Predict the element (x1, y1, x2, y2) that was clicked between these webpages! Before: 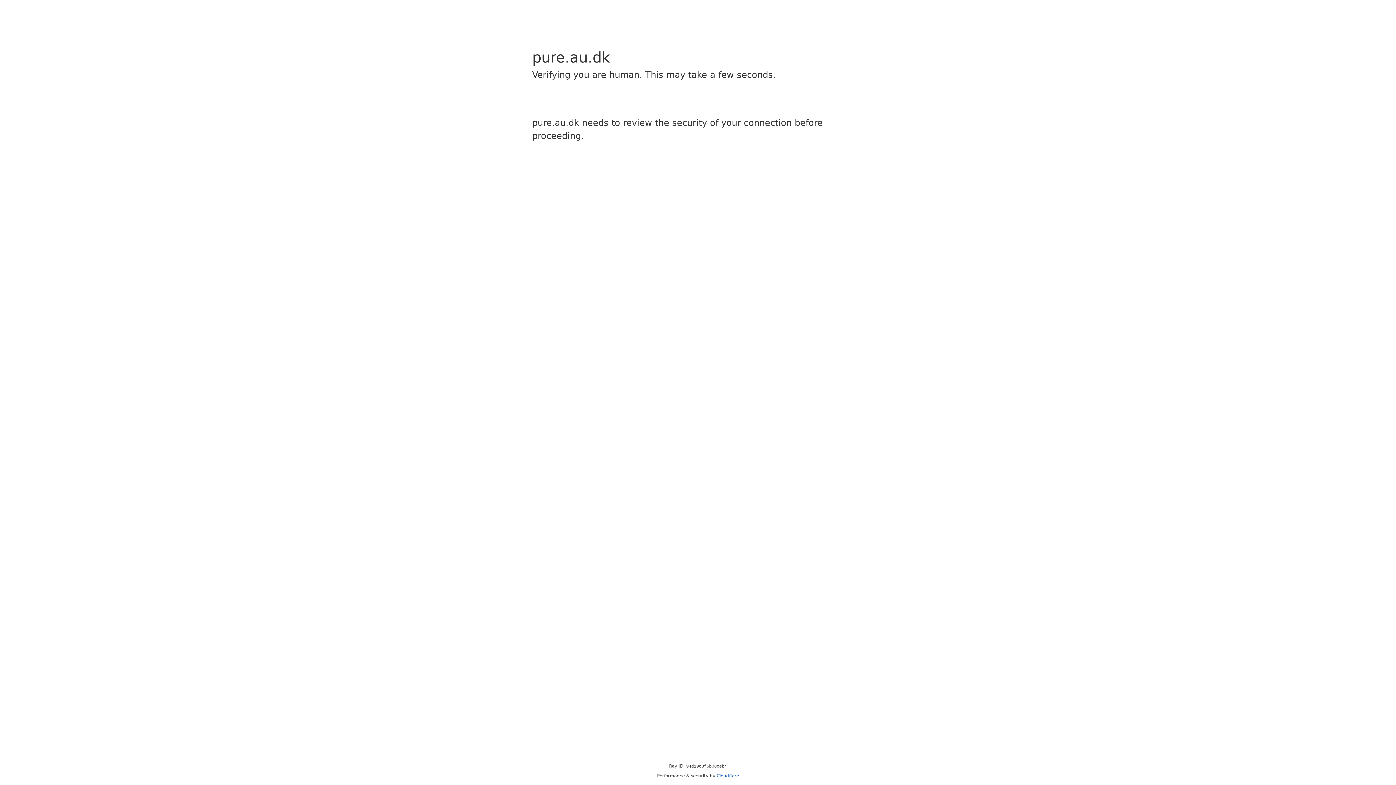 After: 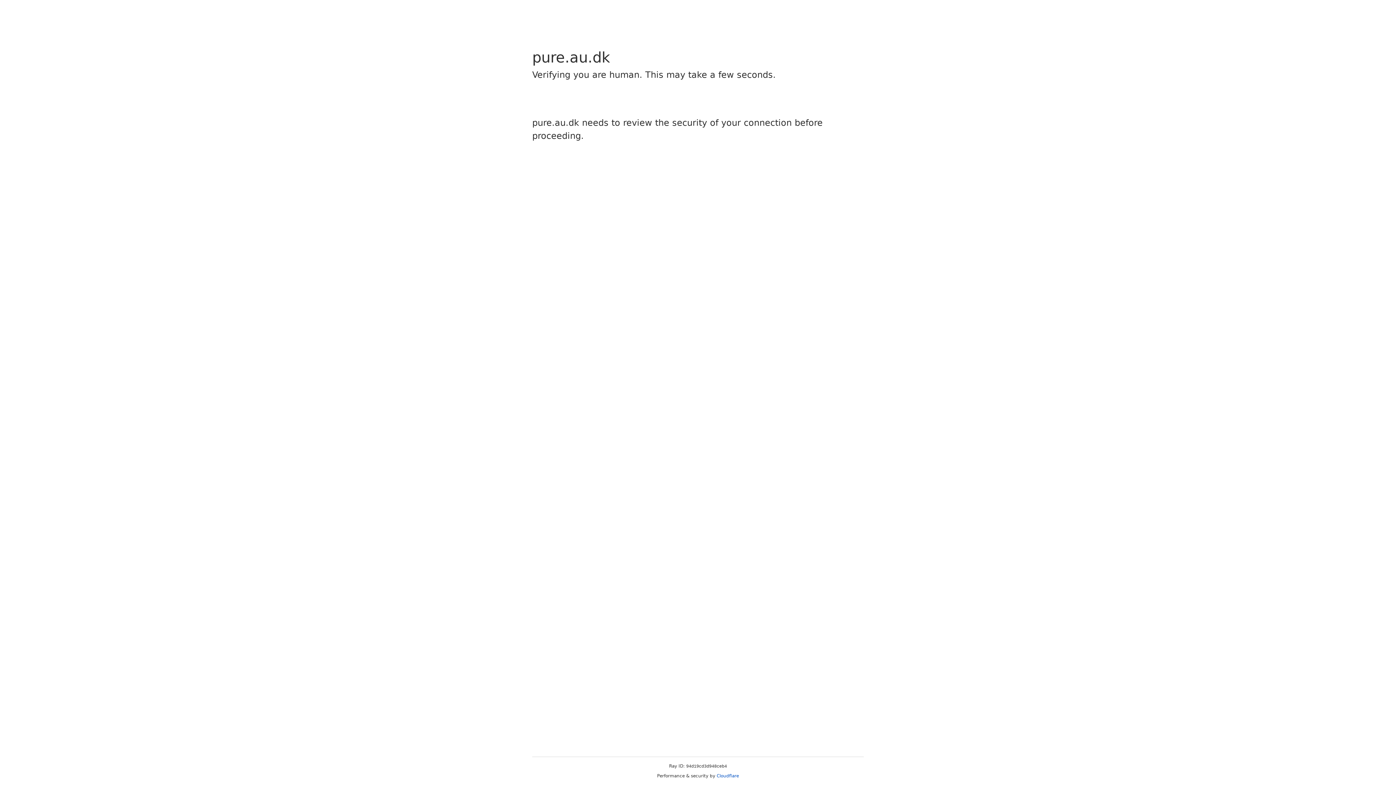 Action: bbox: (716, 773, 739, 778) label: Cloudflare